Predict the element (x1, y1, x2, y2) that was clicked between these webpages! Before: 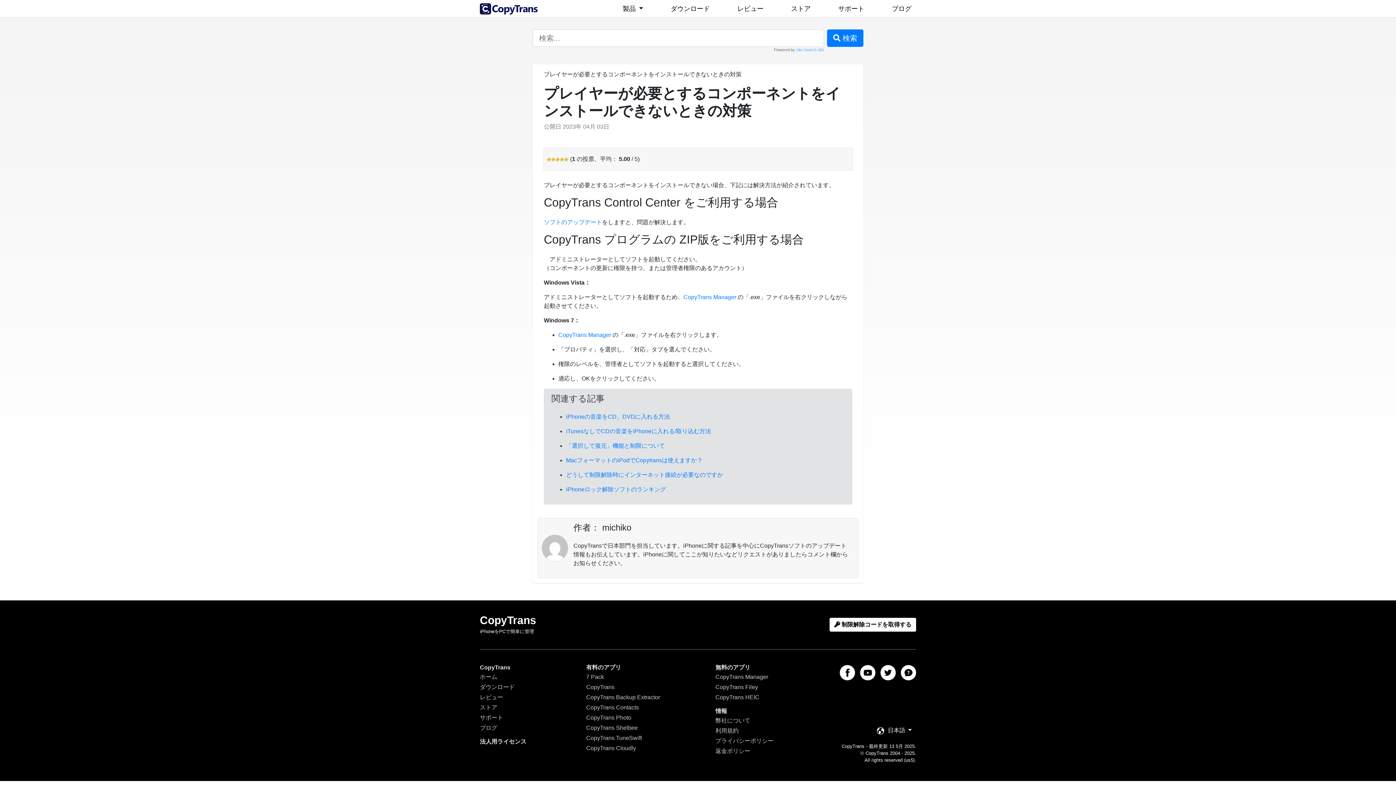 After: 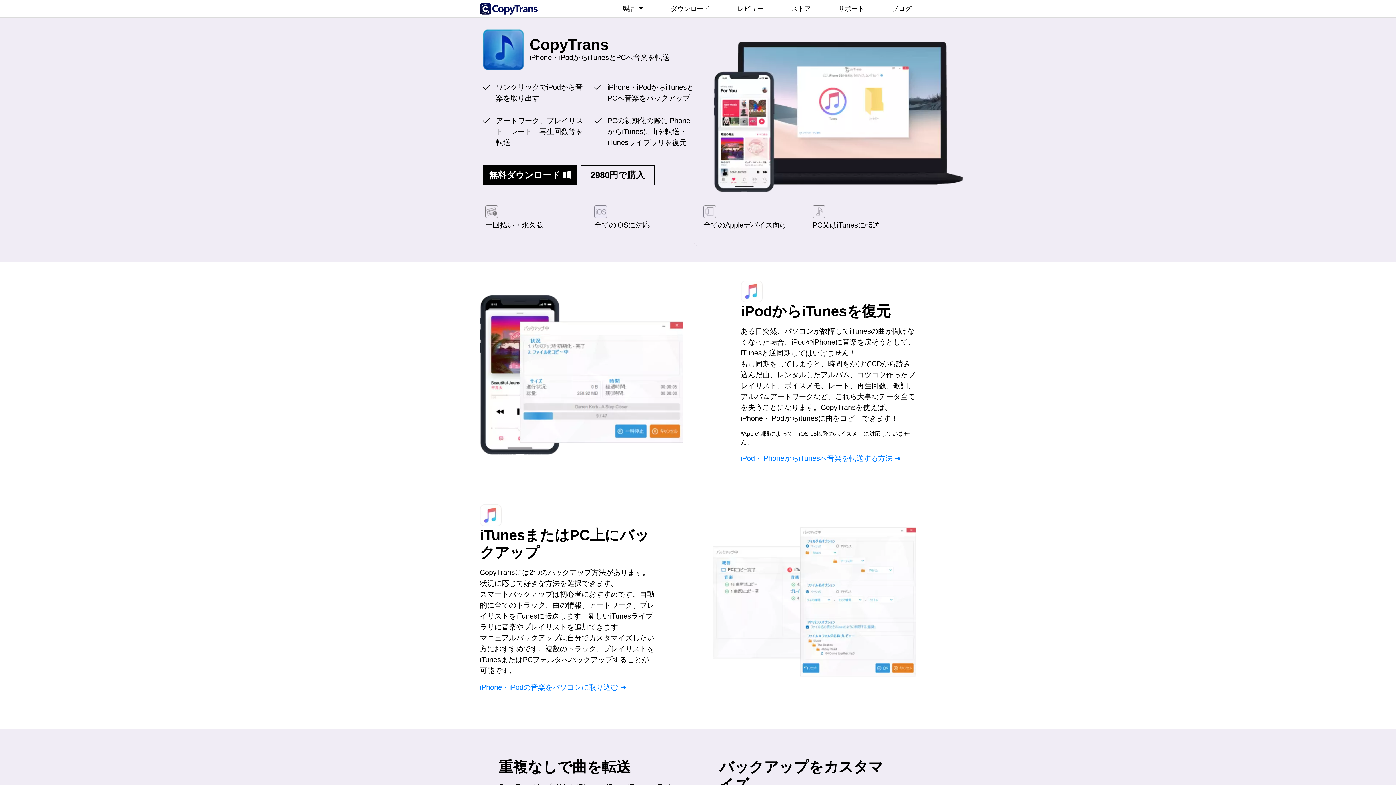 Action: bbox: (586, 684, 614, 690) label: CopyTrans